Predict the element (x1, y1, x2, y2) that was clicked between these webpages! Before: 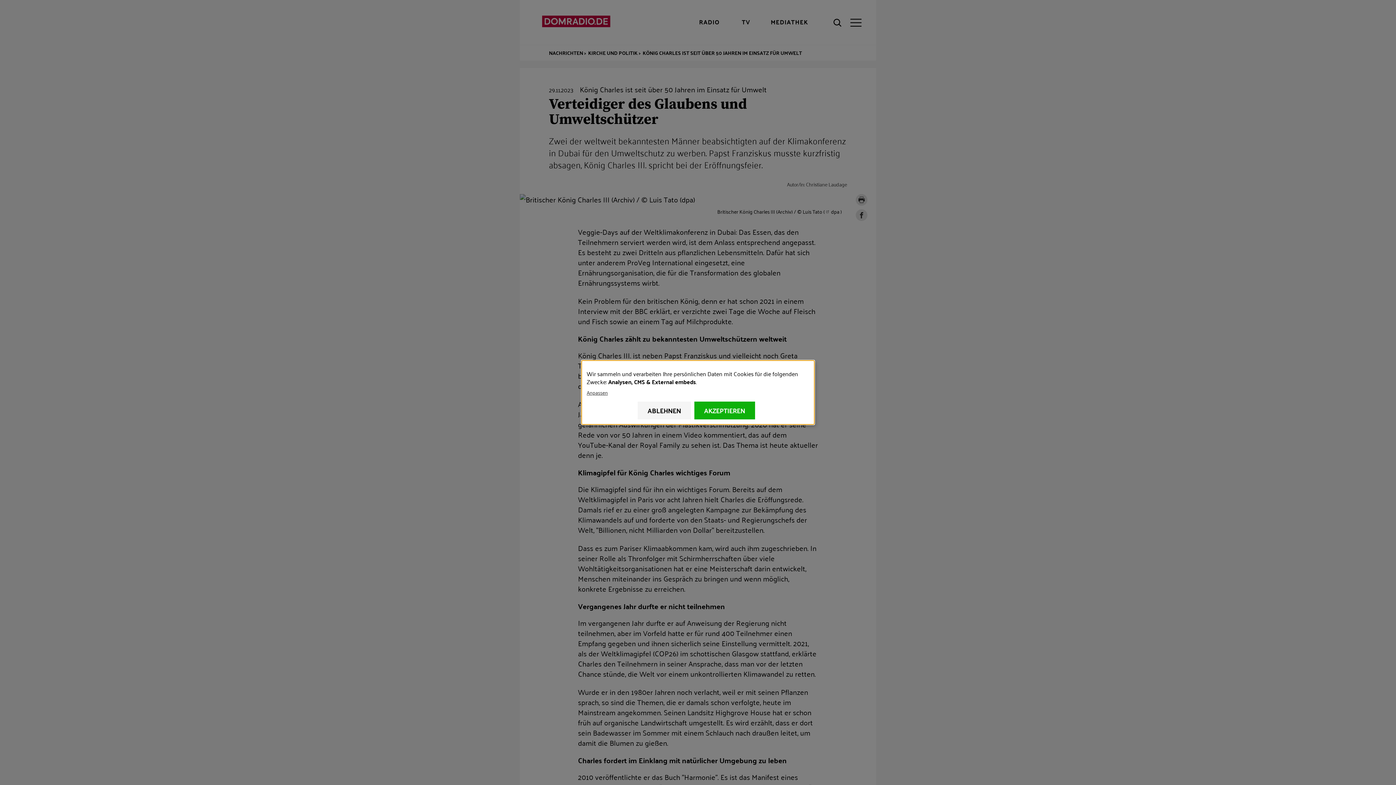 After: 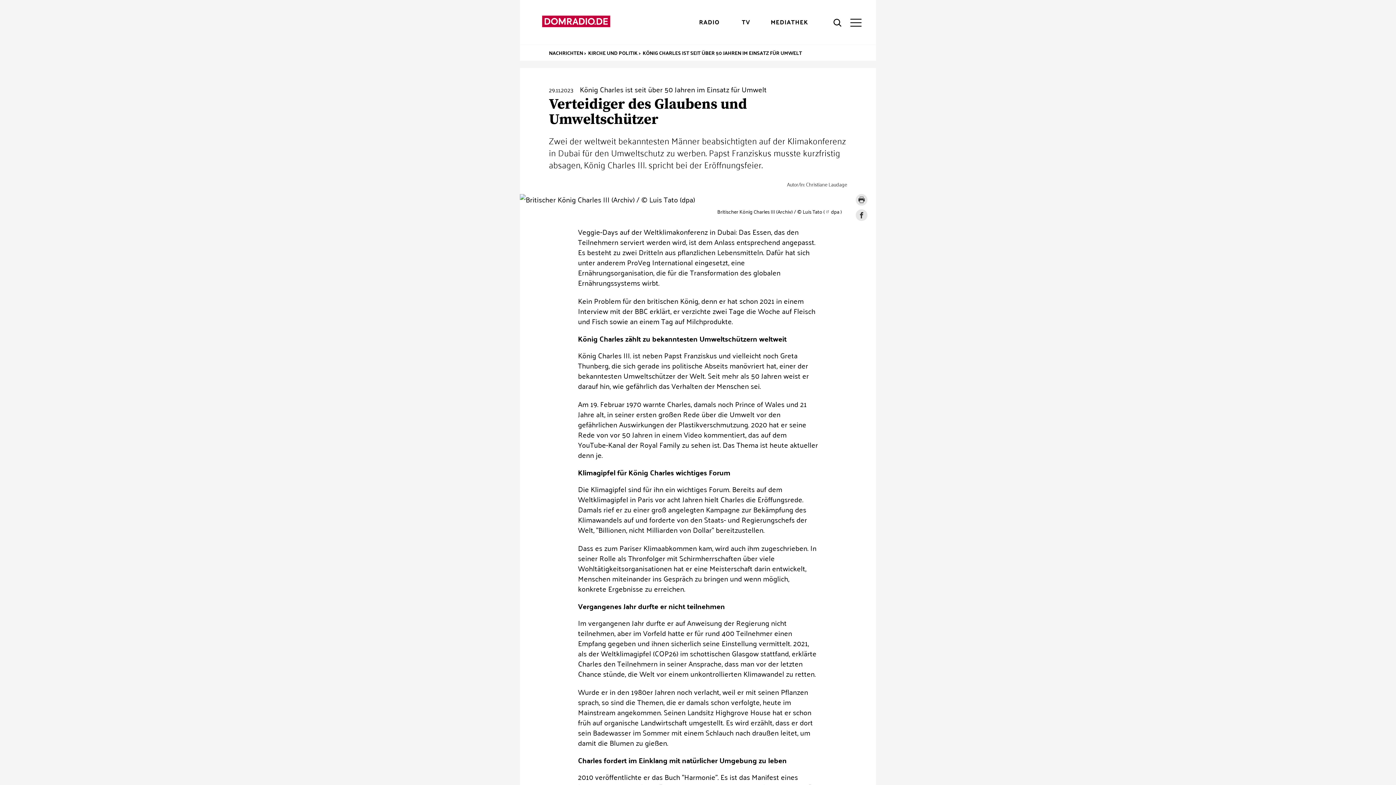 Action: label: AKZEPTIEREN bbox: (694, 401, 755, 419)